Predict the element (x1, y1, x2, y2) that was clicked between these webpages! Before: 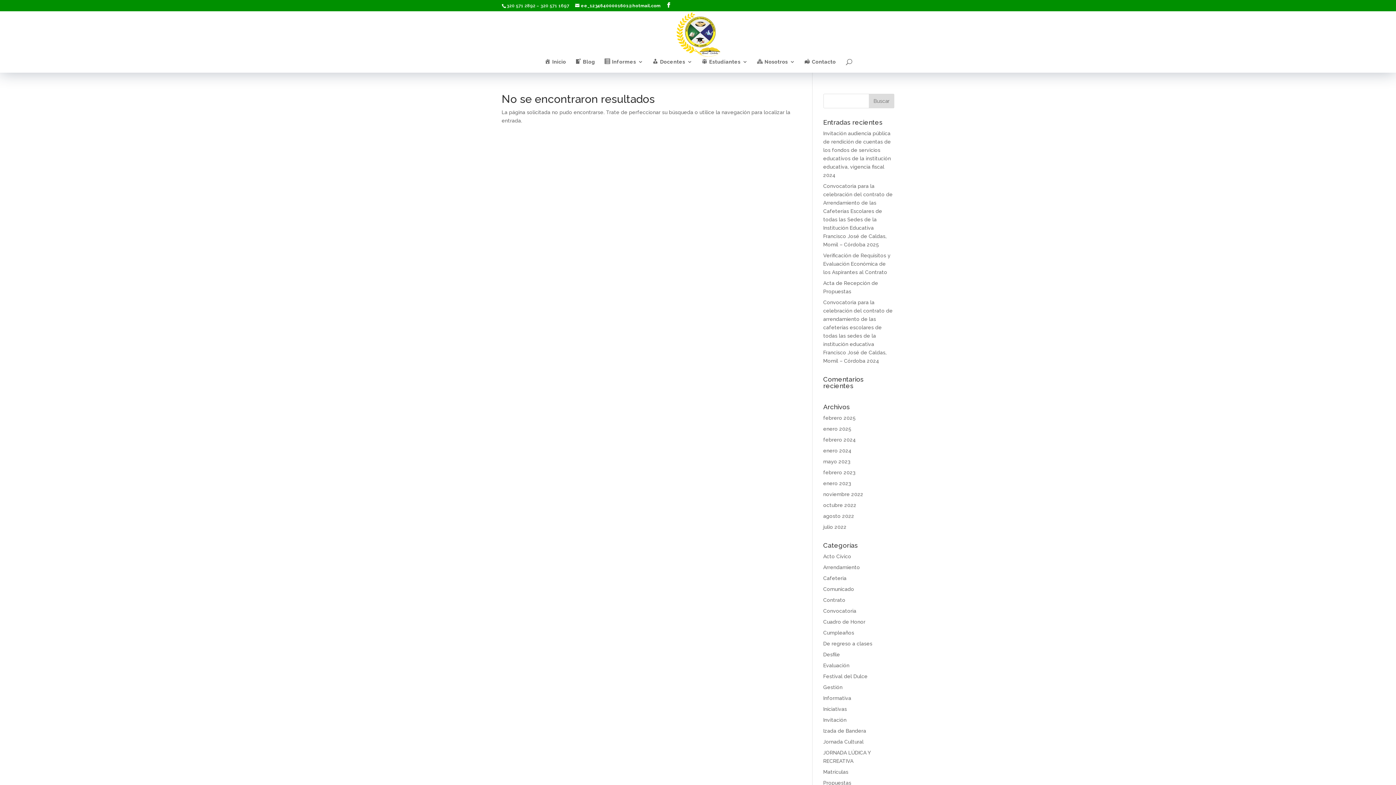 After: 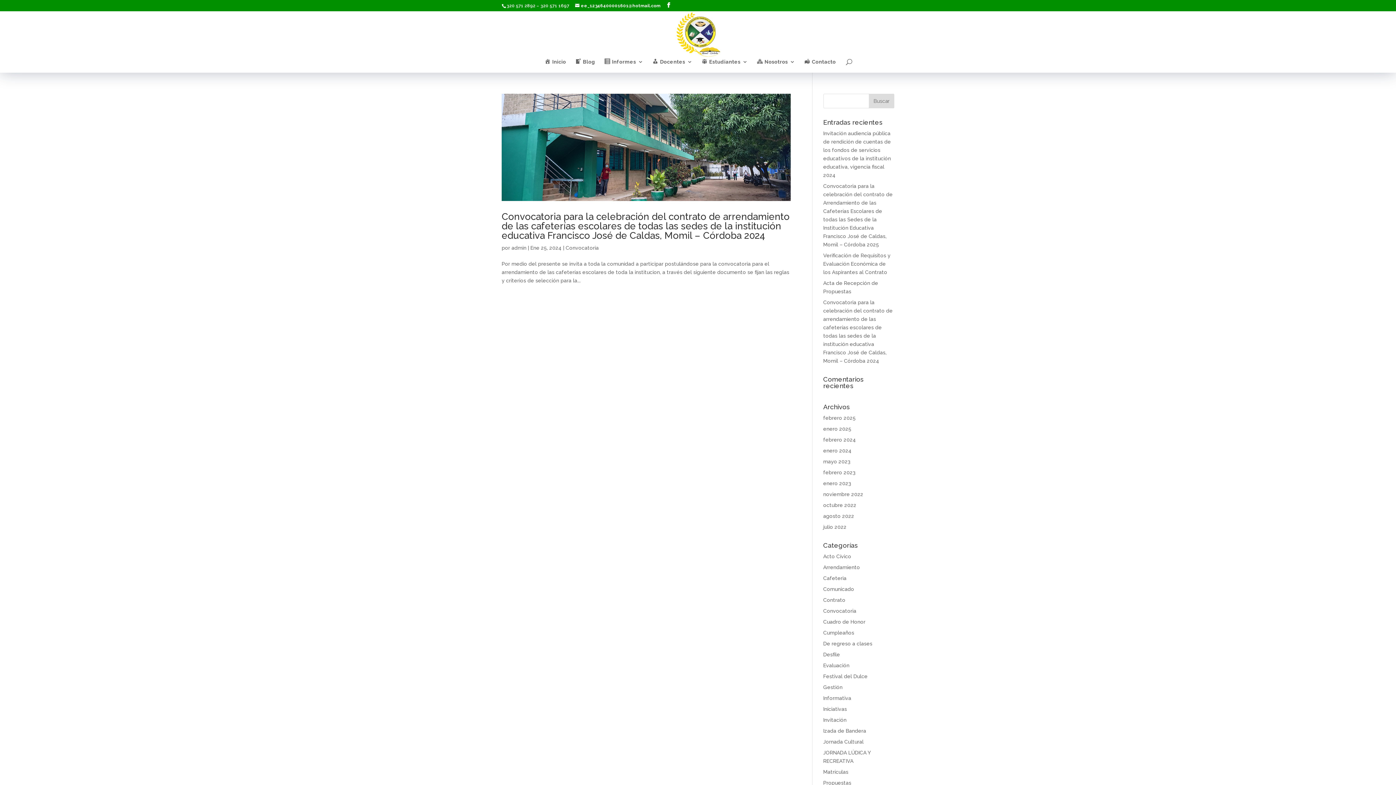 Action: bbox: (823, 448, 851, 453) label: enero 2024